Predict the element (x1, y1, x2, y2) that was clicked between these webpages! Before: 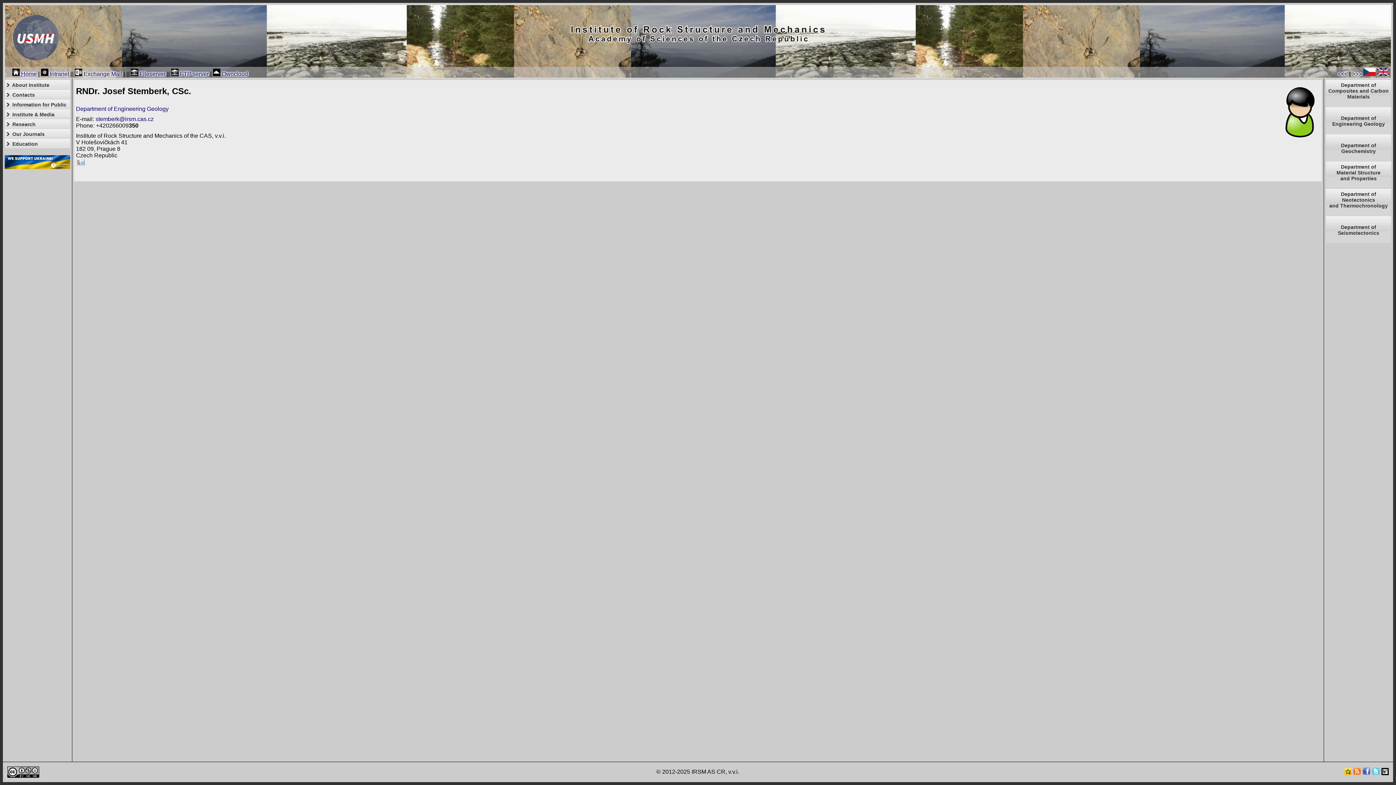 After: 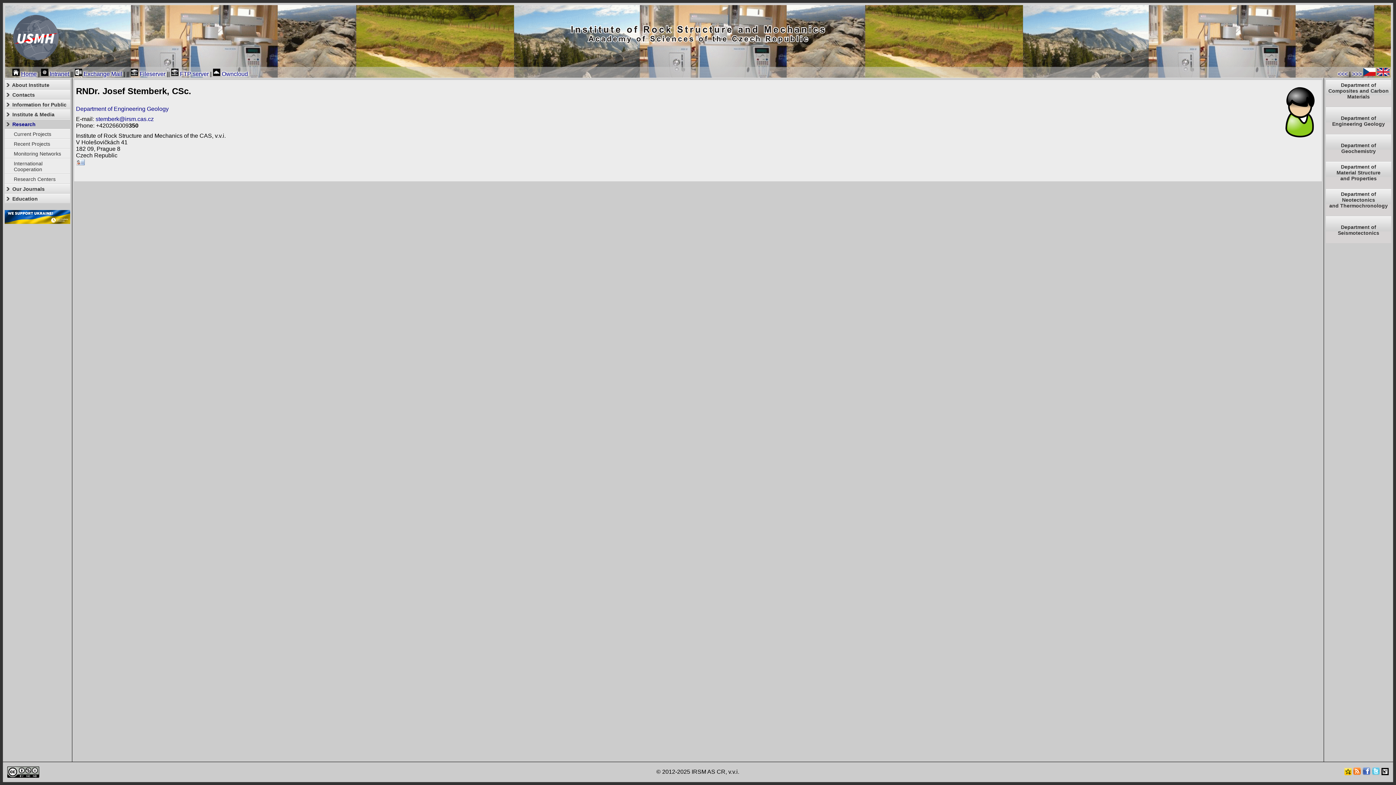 Action: label:   Research bbox: (4, 119, 70, 129)